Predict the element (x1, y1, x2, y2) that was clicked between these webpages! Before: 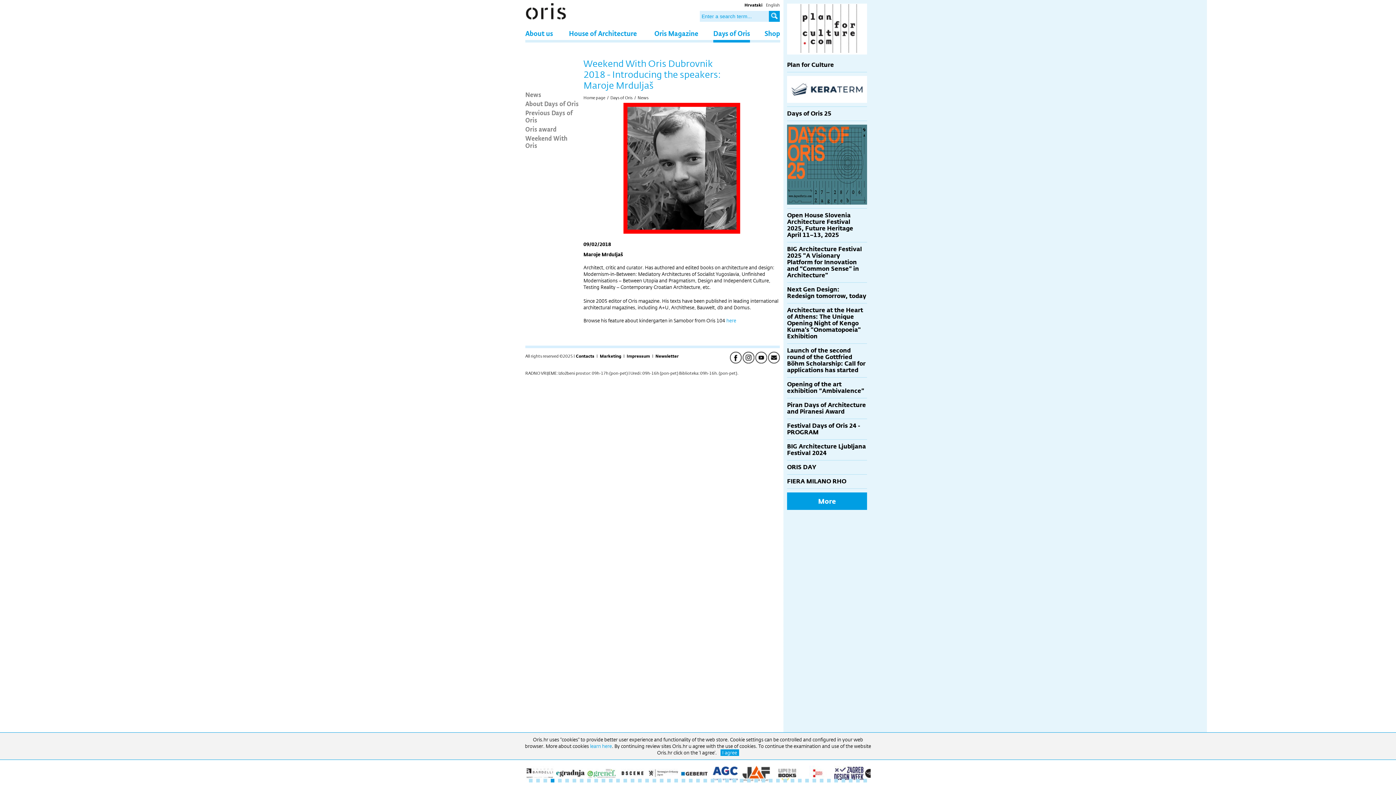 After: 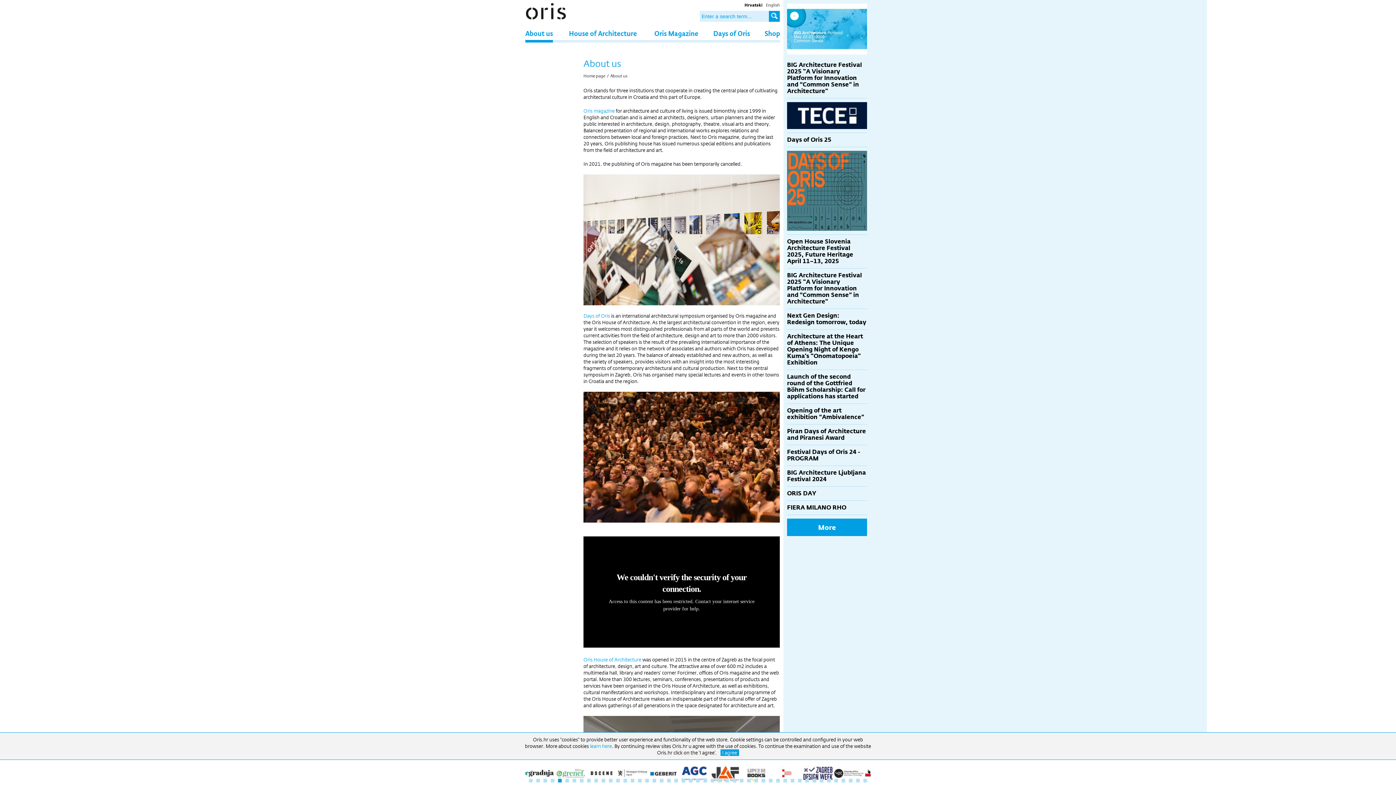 Action: label: About us bbox: (525, 26, 553, 42)